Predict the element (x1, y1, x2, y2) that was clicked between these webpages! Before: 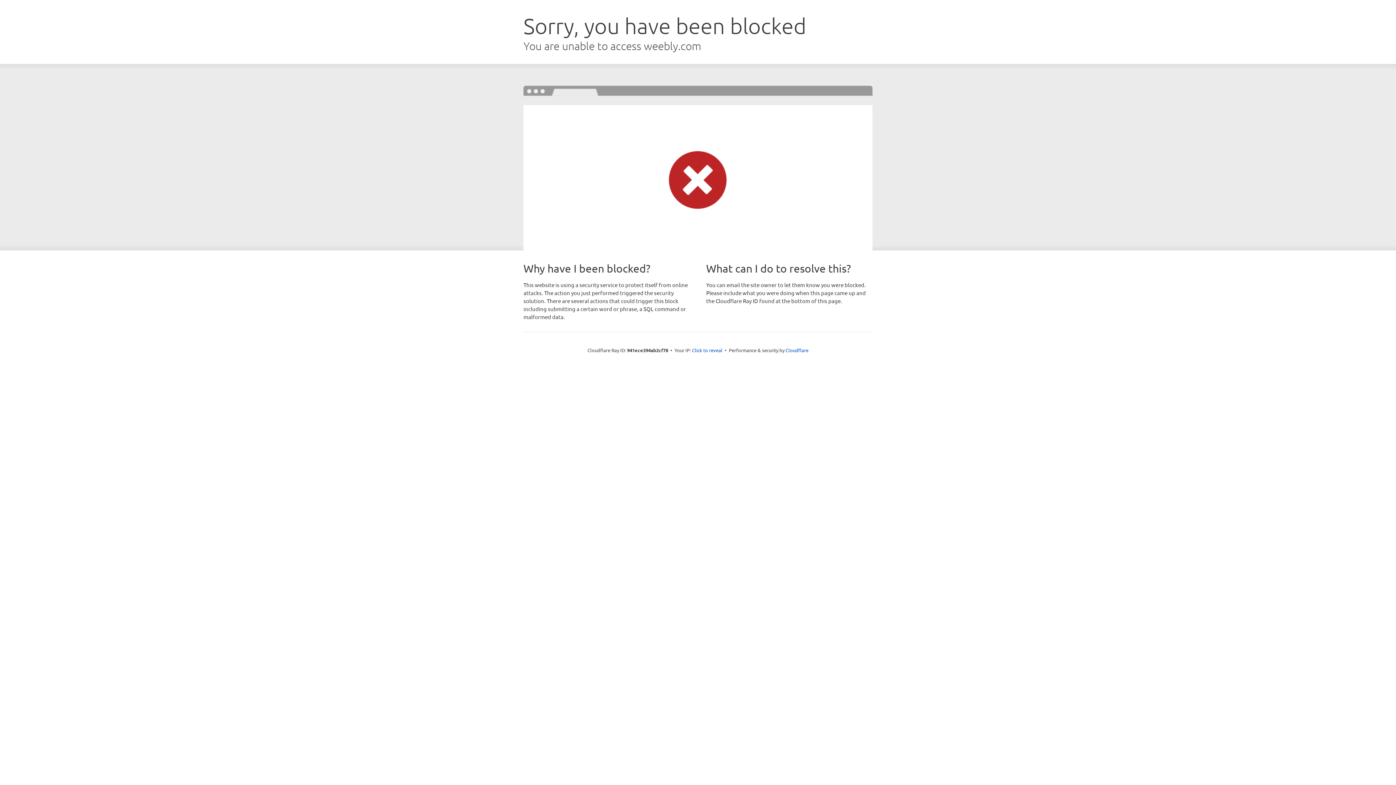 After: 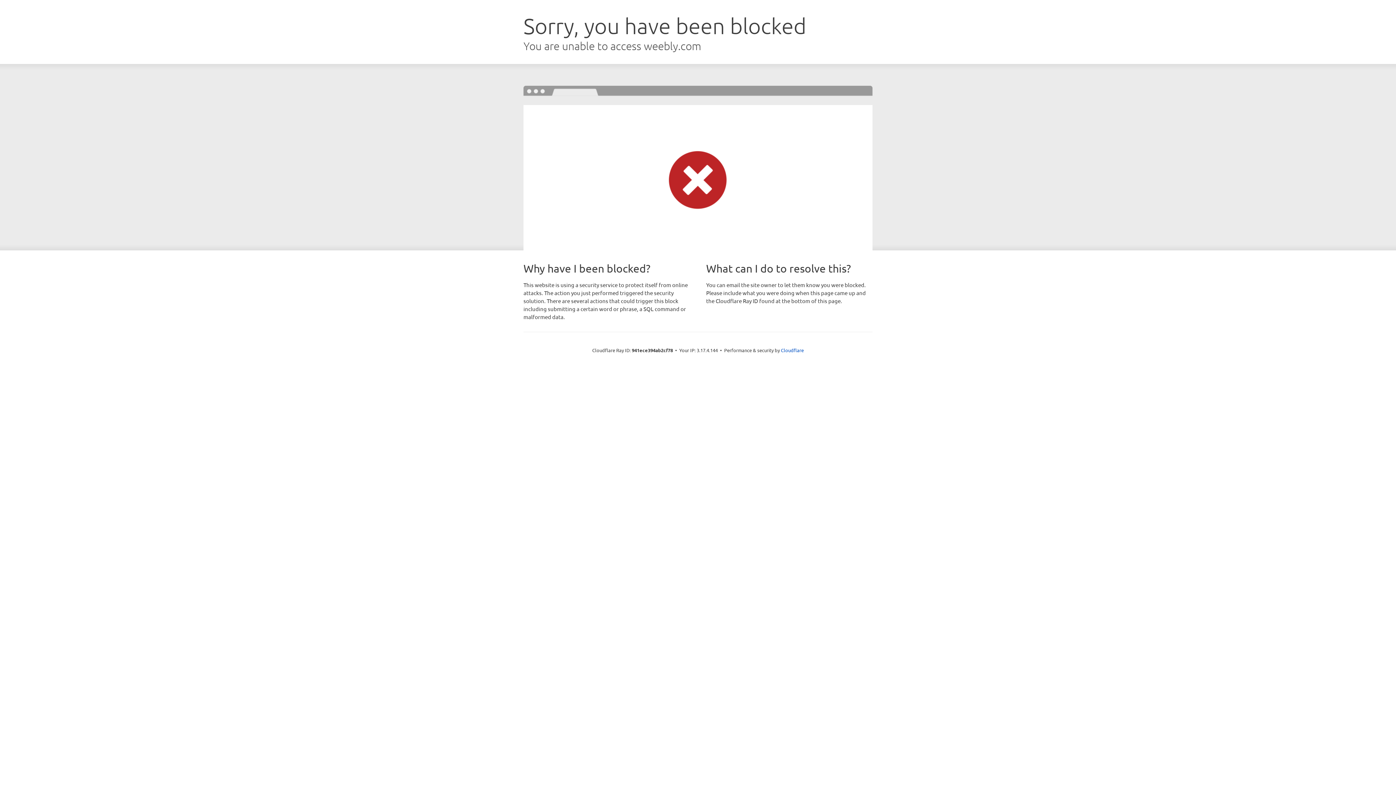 Action: bbox: (692, 346, 722, 353) label: Click to reveal